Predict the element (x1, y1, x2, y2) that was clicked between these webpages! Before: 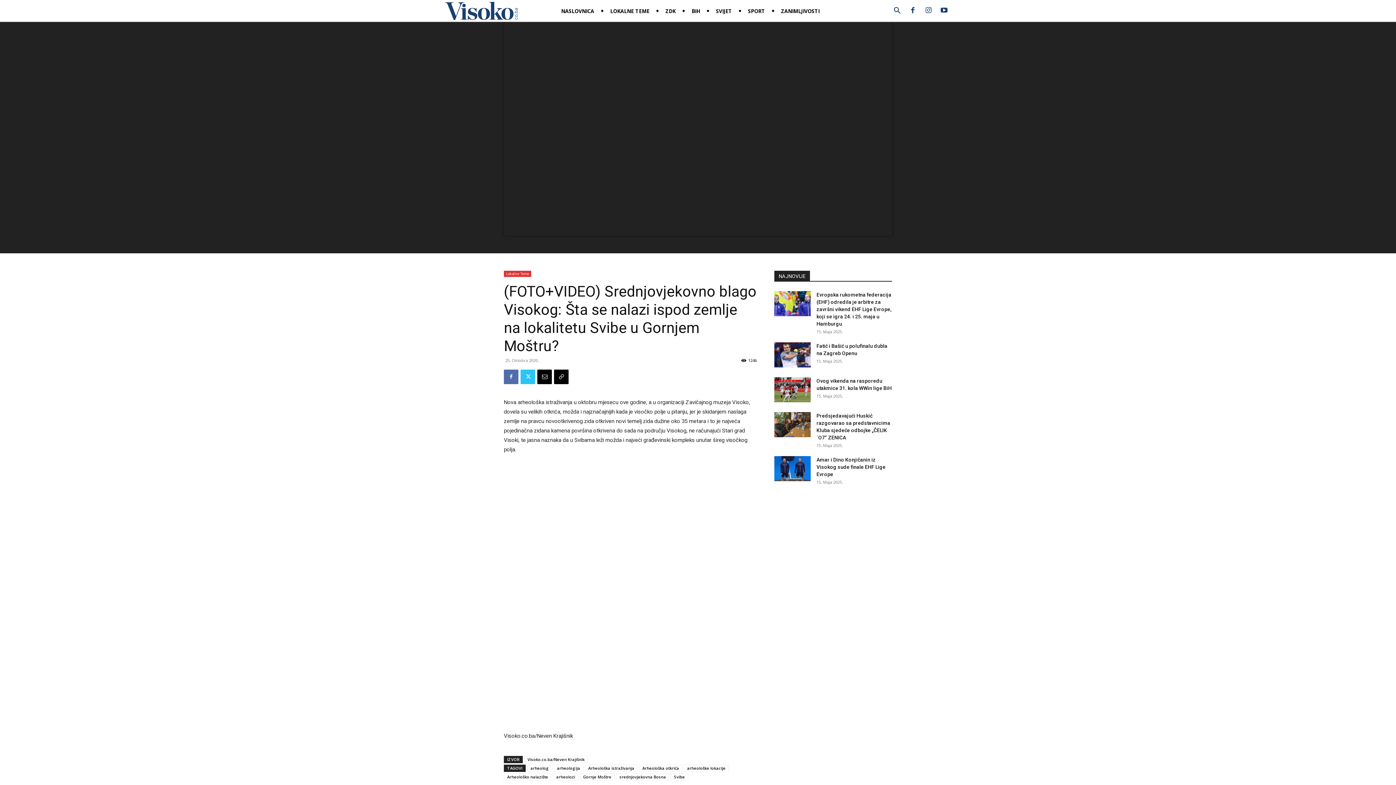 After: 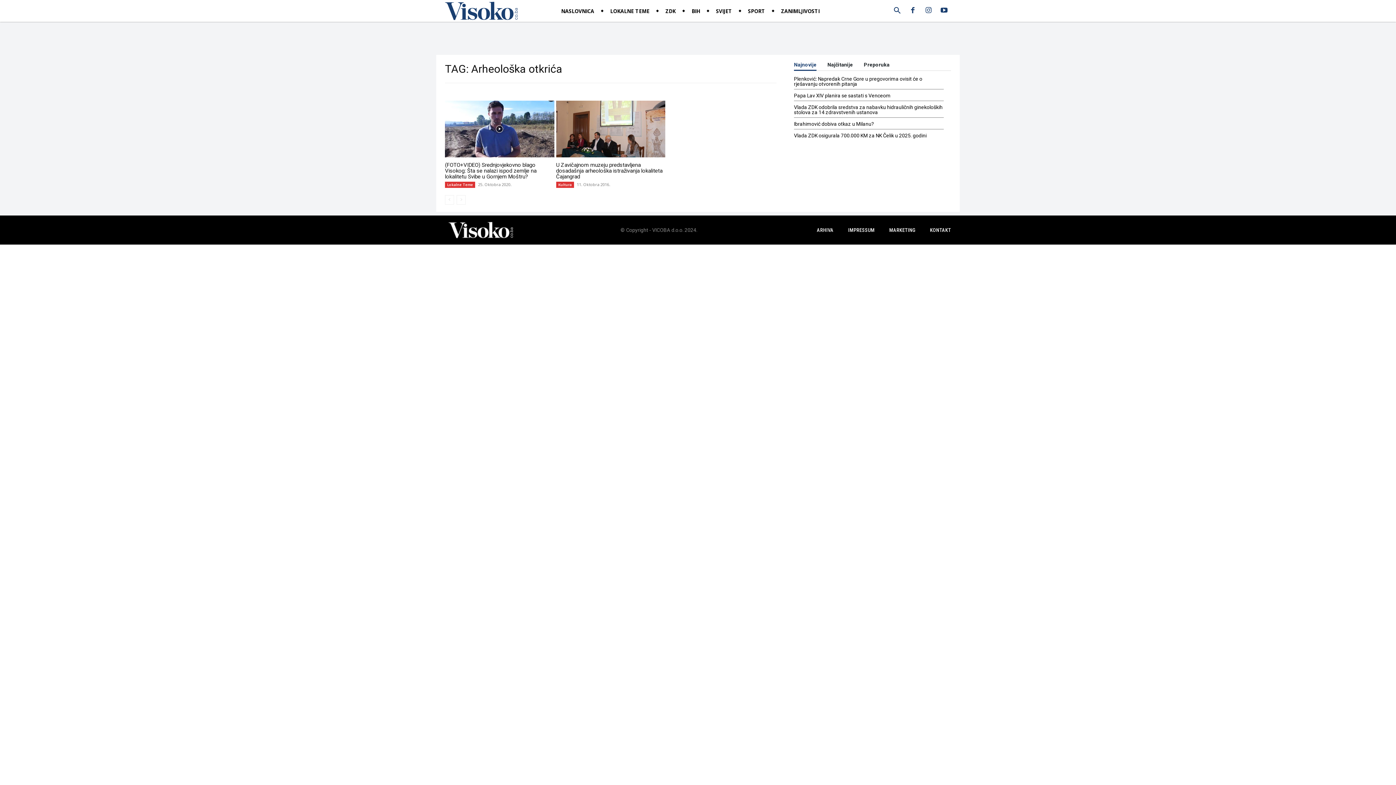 Action: label: Arheološka otkrića bbox: (639, 765, 682, 772)